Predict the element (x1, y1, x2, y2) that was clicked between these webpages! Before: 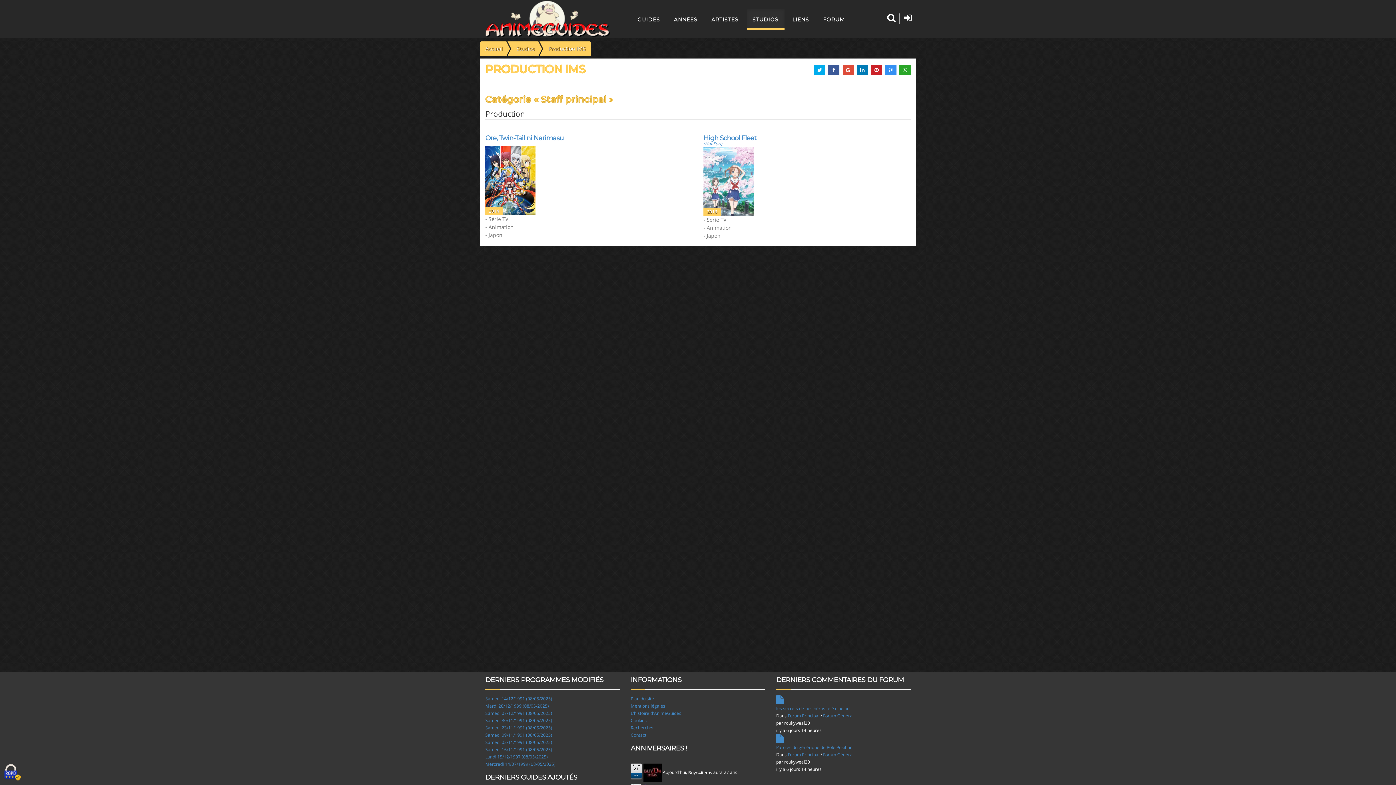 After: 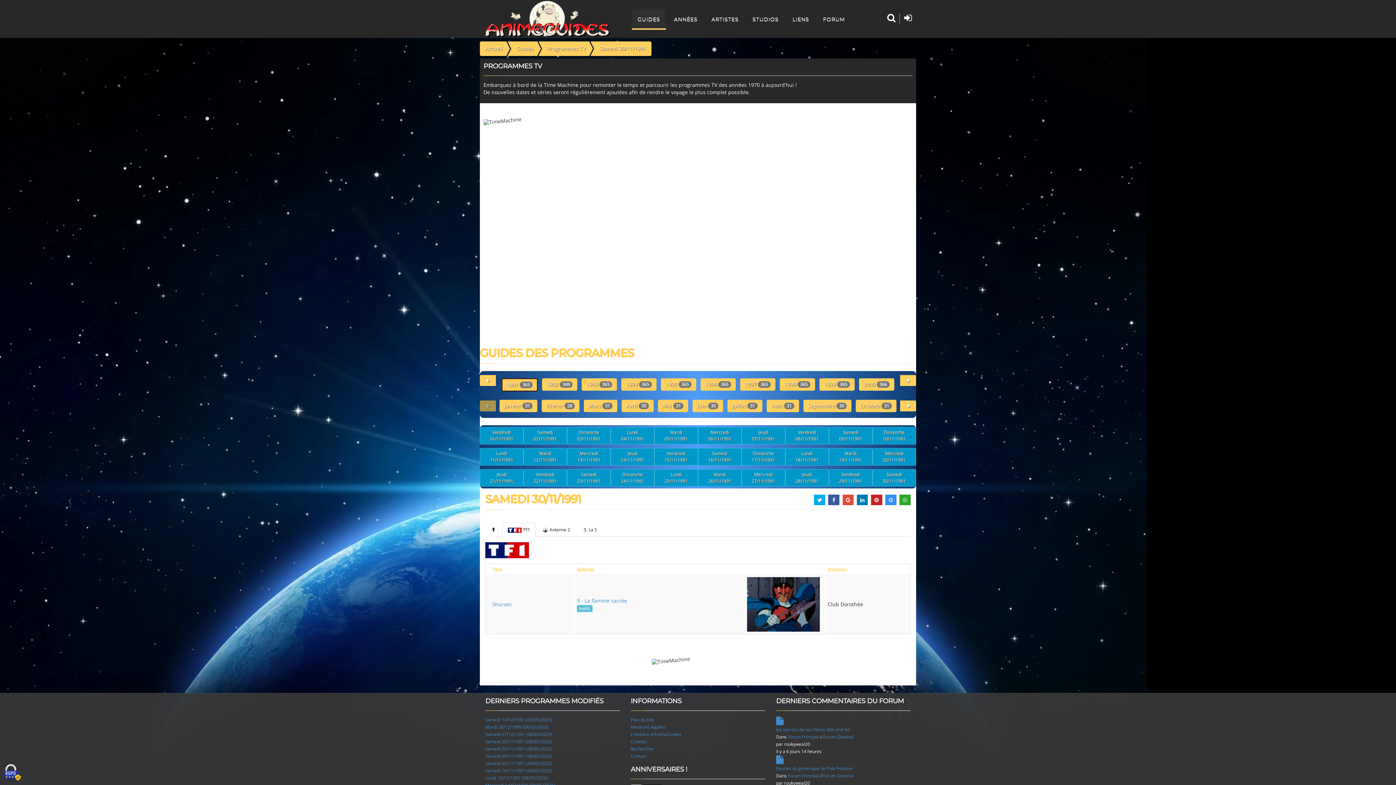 Action: bbox: (485, 717, 552, 724) label: Samedi 30/11/1991 (08/05/2025)